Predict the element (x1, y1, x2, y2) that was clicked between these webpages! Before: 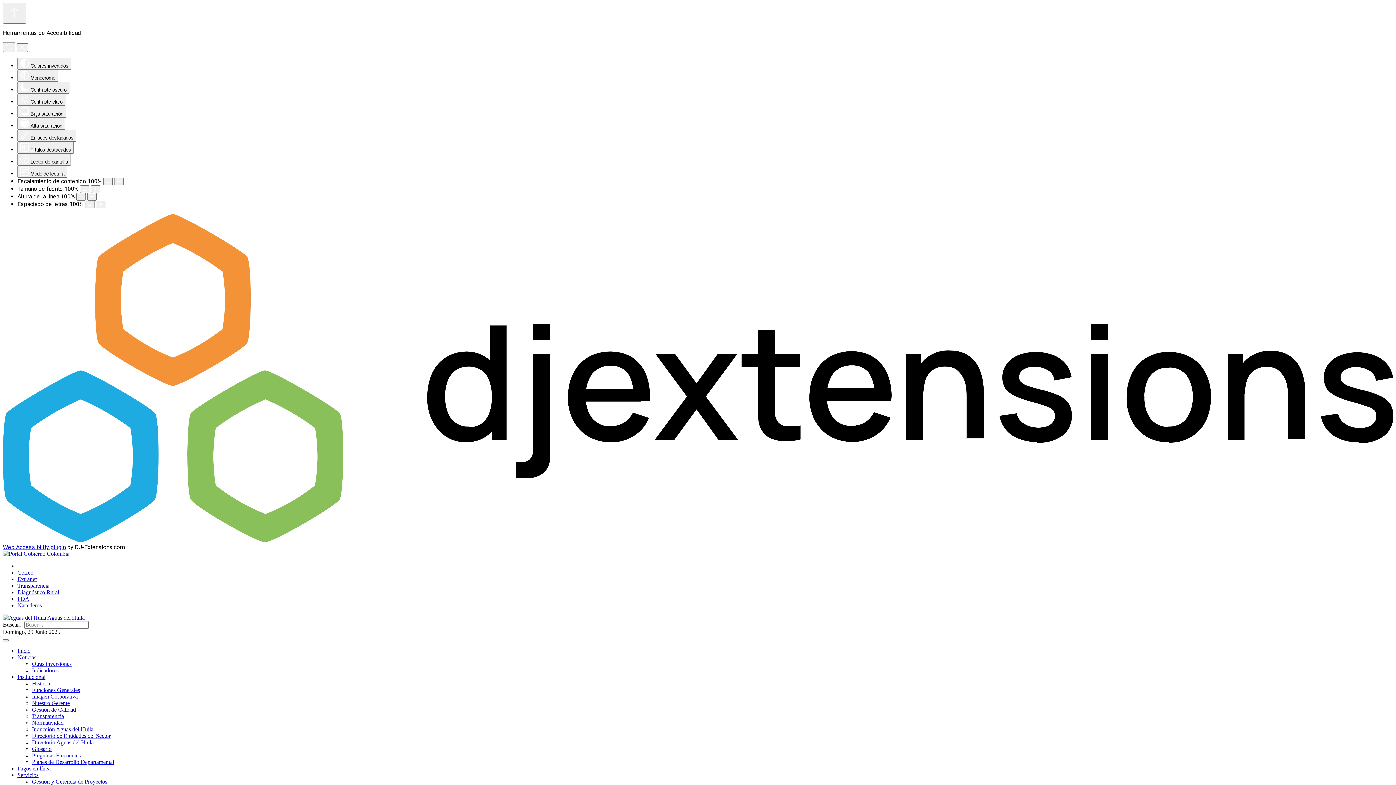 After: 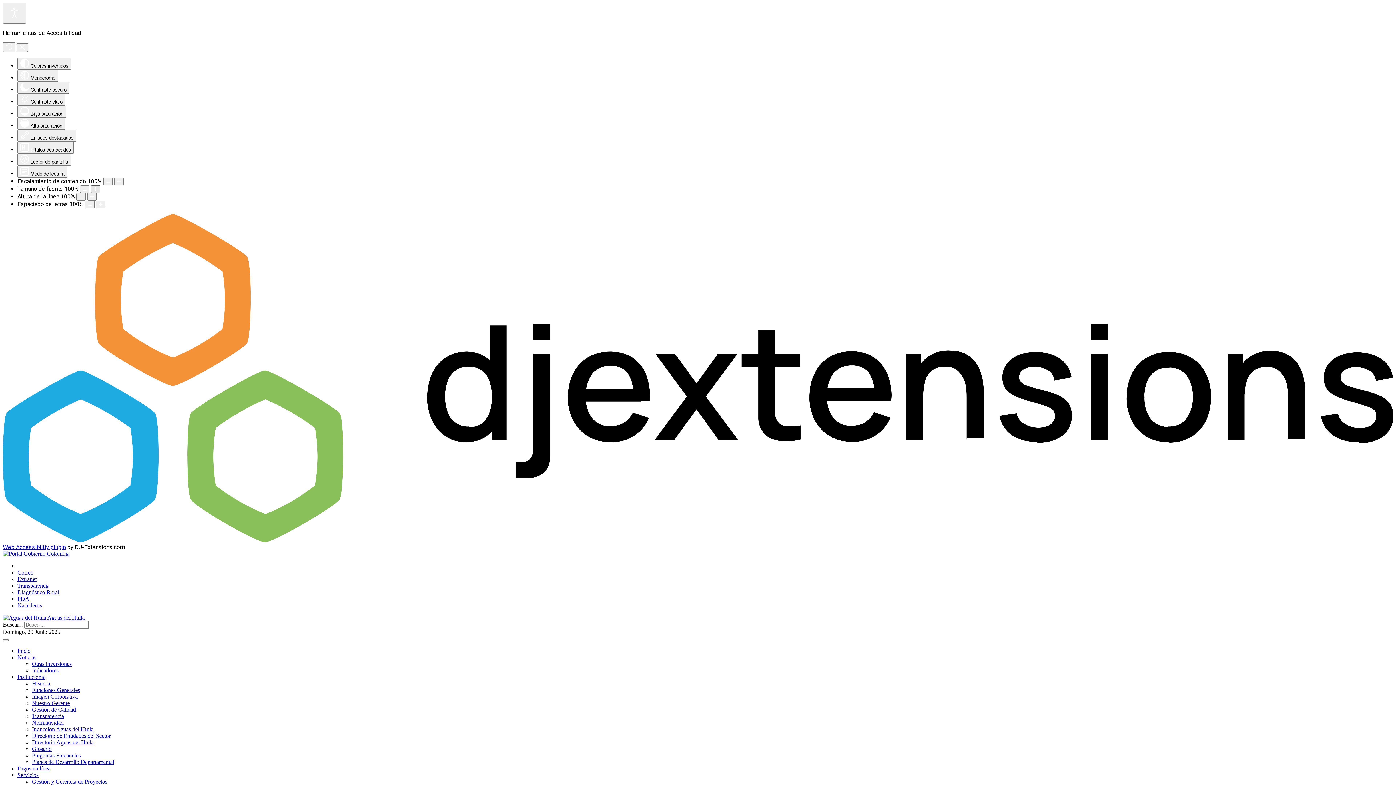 Action: bbox: (90, 185, 100, 193) label: Aumentar el tamaño de la fuente